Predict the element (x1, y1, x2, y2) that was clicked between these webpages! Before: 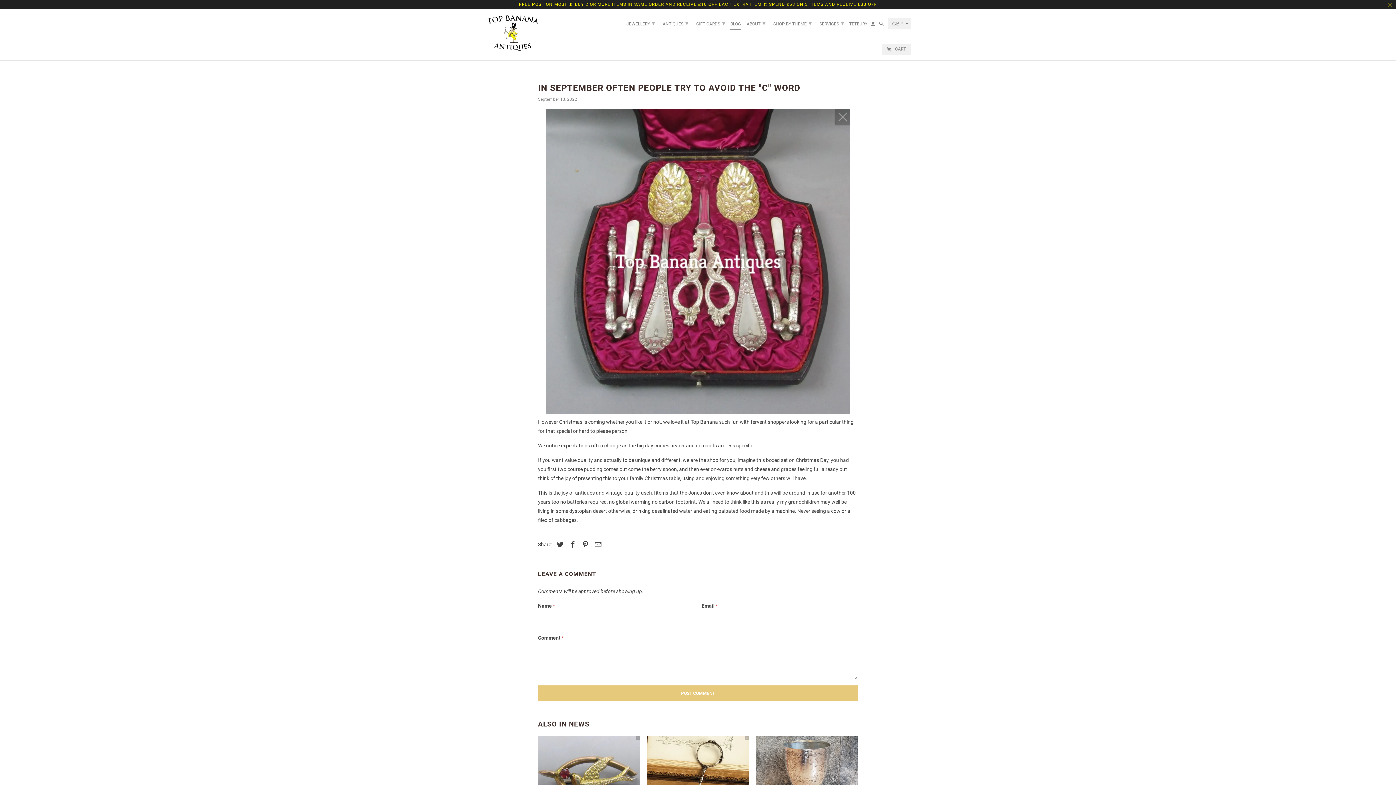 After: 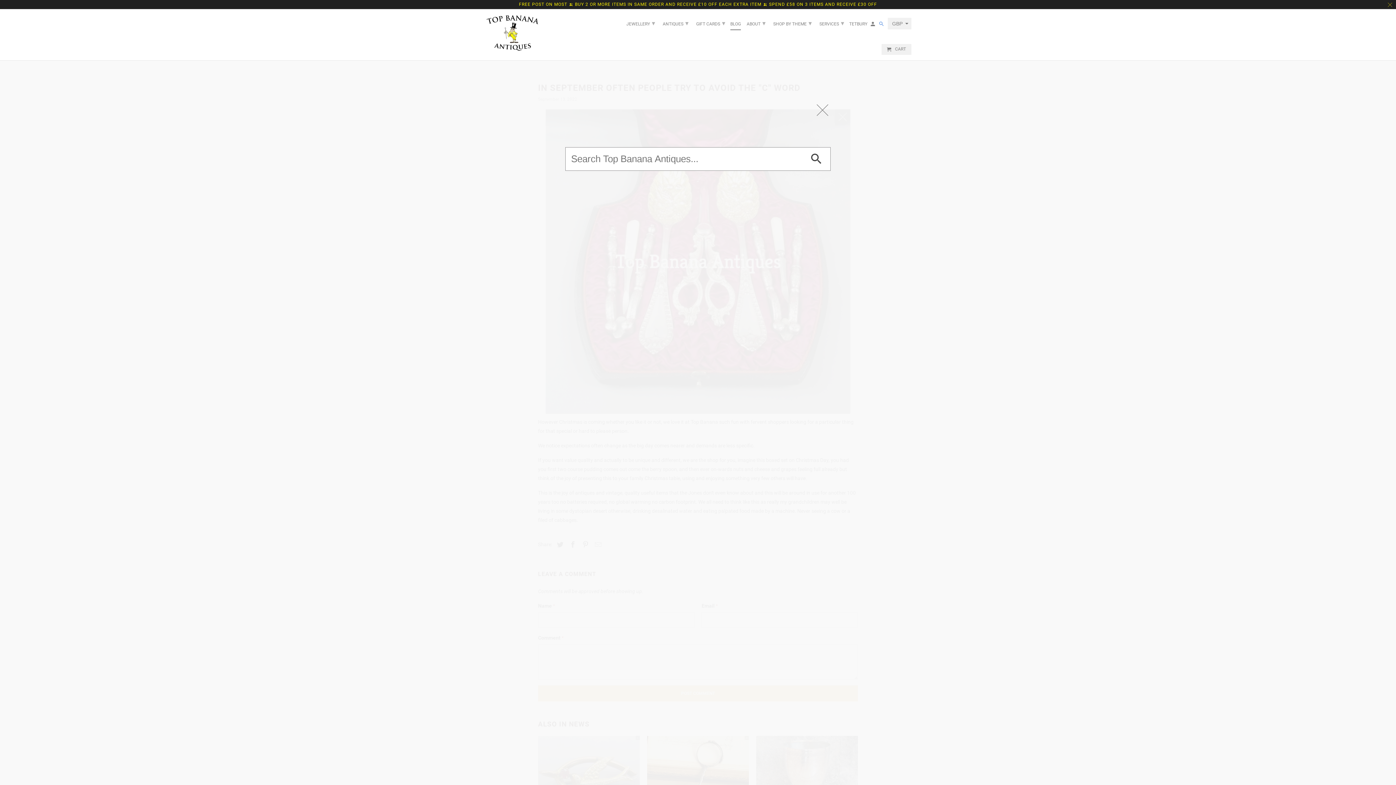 Action: bbox: (879, 21, 884, 29)